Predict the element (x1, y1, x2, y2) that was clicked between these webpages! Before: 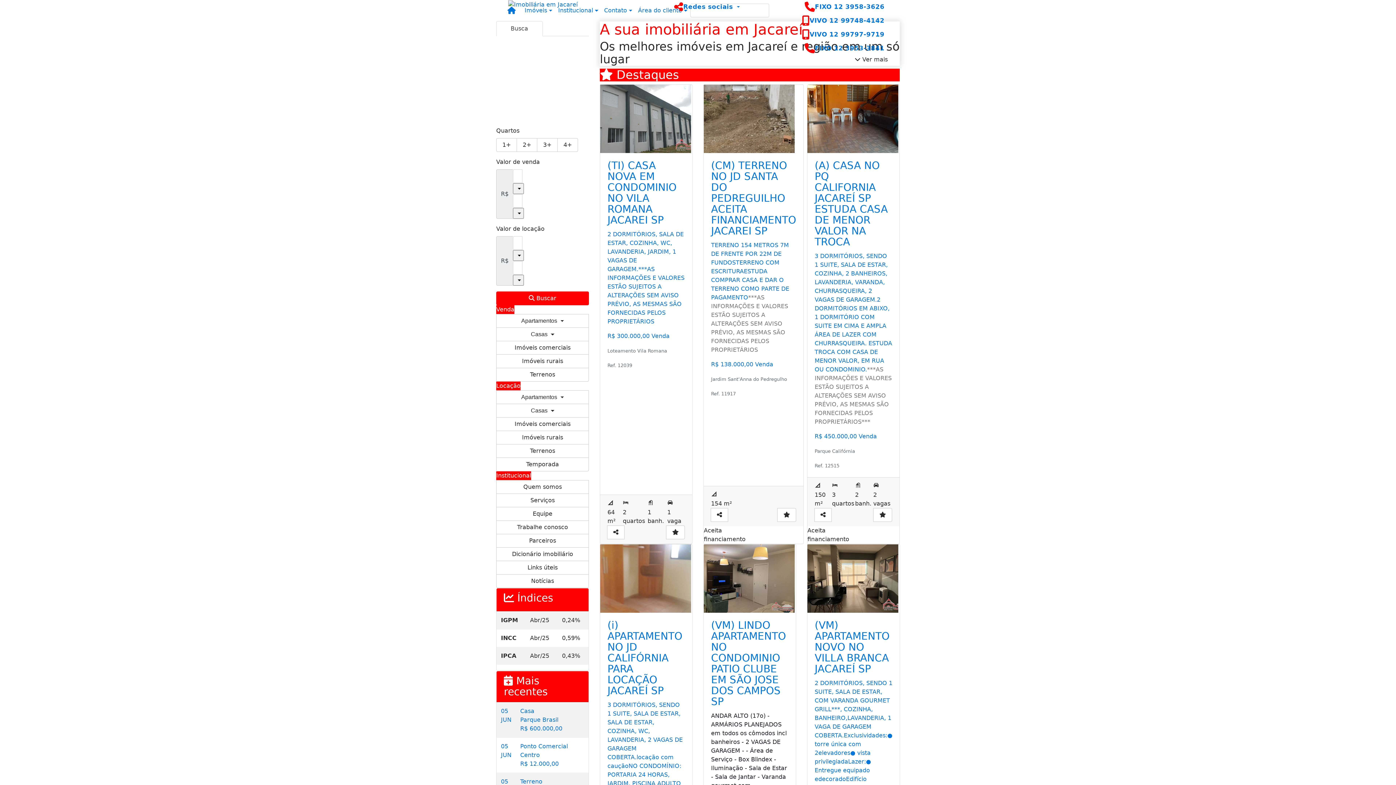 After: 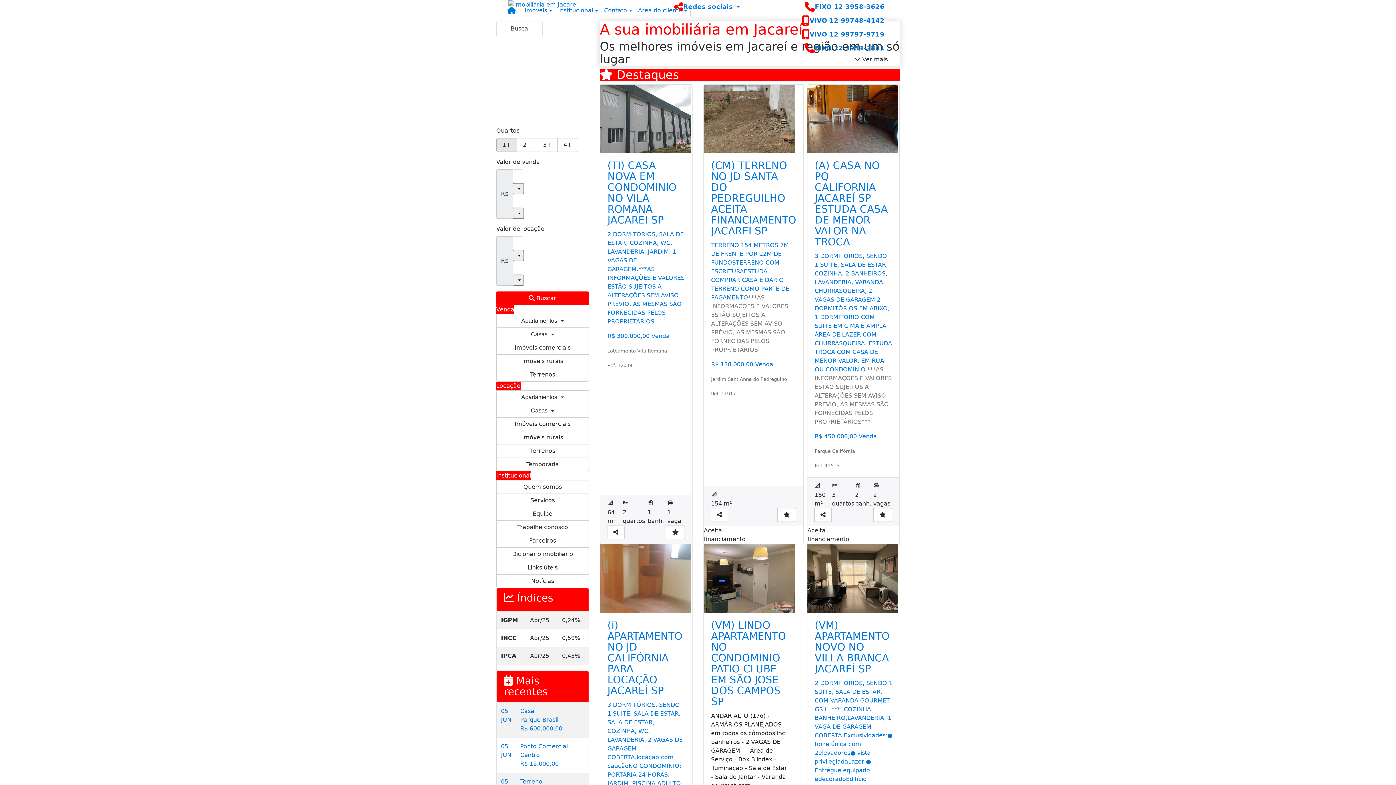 Action: label: 1+ bbox: (496, 138, 517, 152)